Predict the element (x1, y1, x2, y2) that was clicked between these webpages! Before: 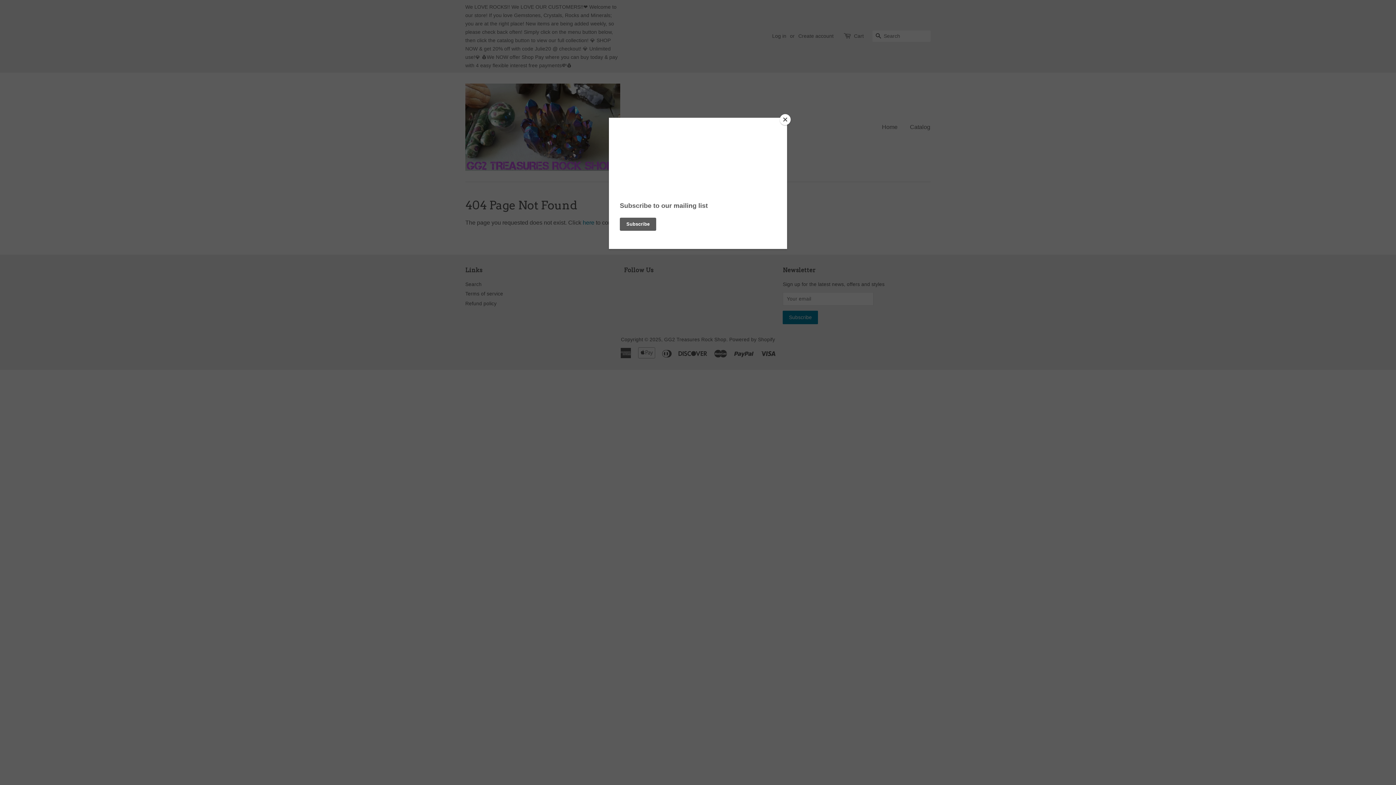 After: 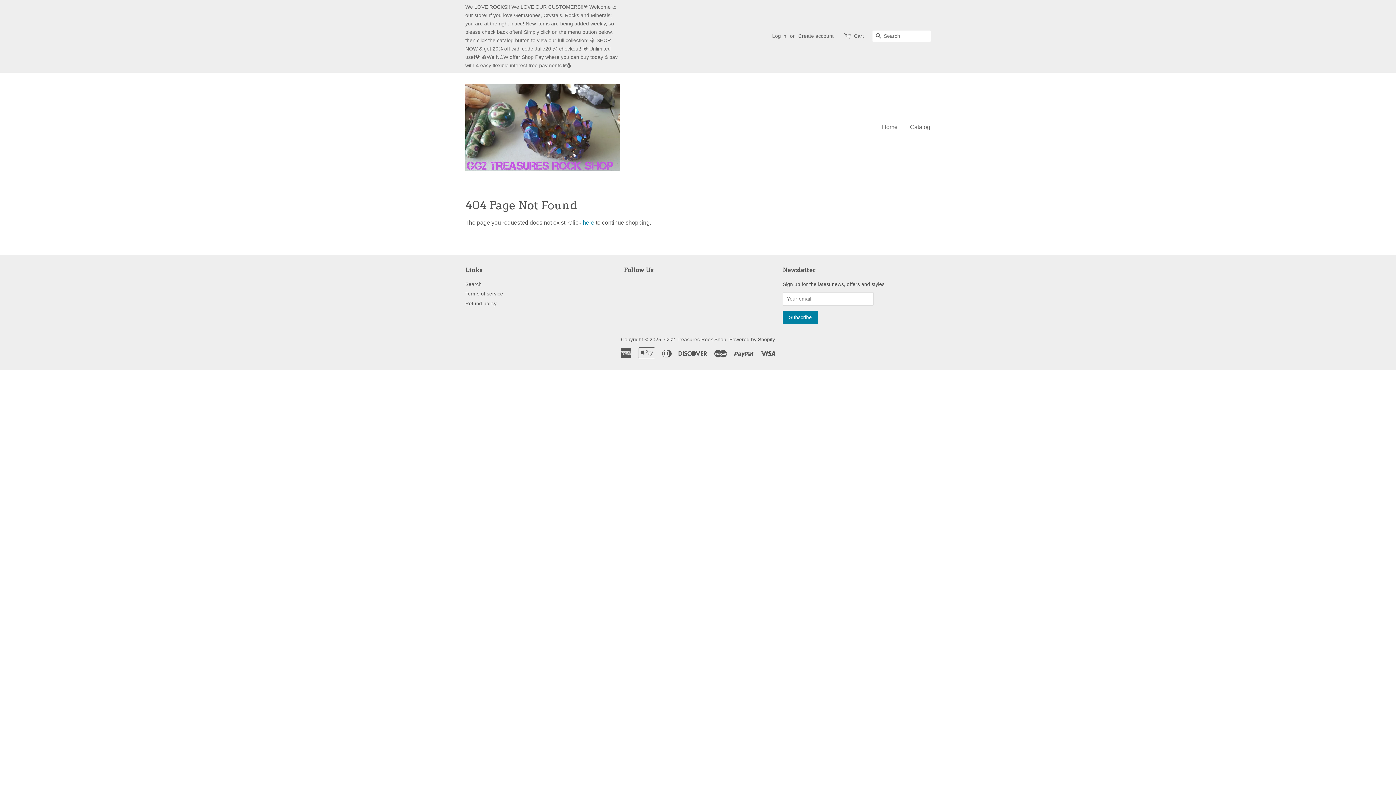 Action: bbox: (780, 114, 790, 125) label: Close